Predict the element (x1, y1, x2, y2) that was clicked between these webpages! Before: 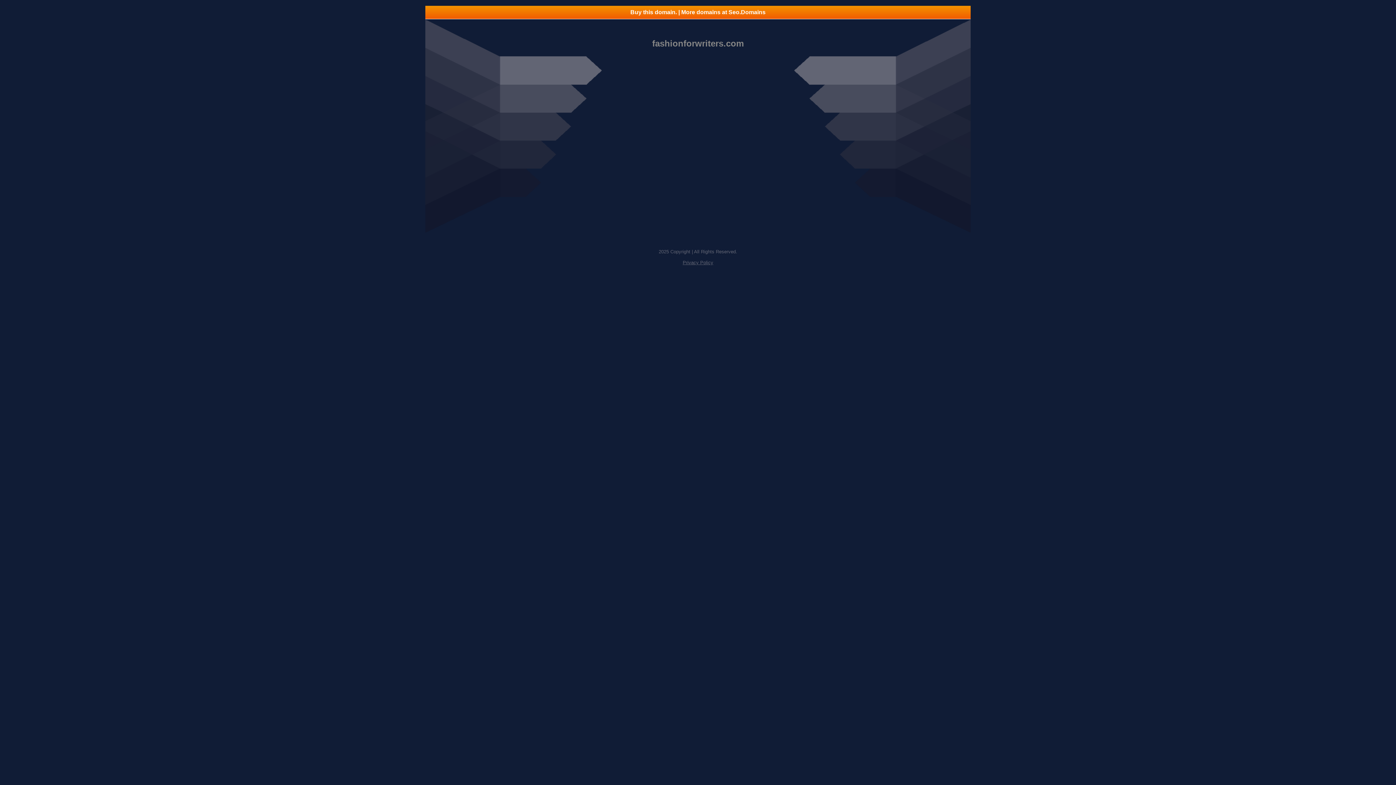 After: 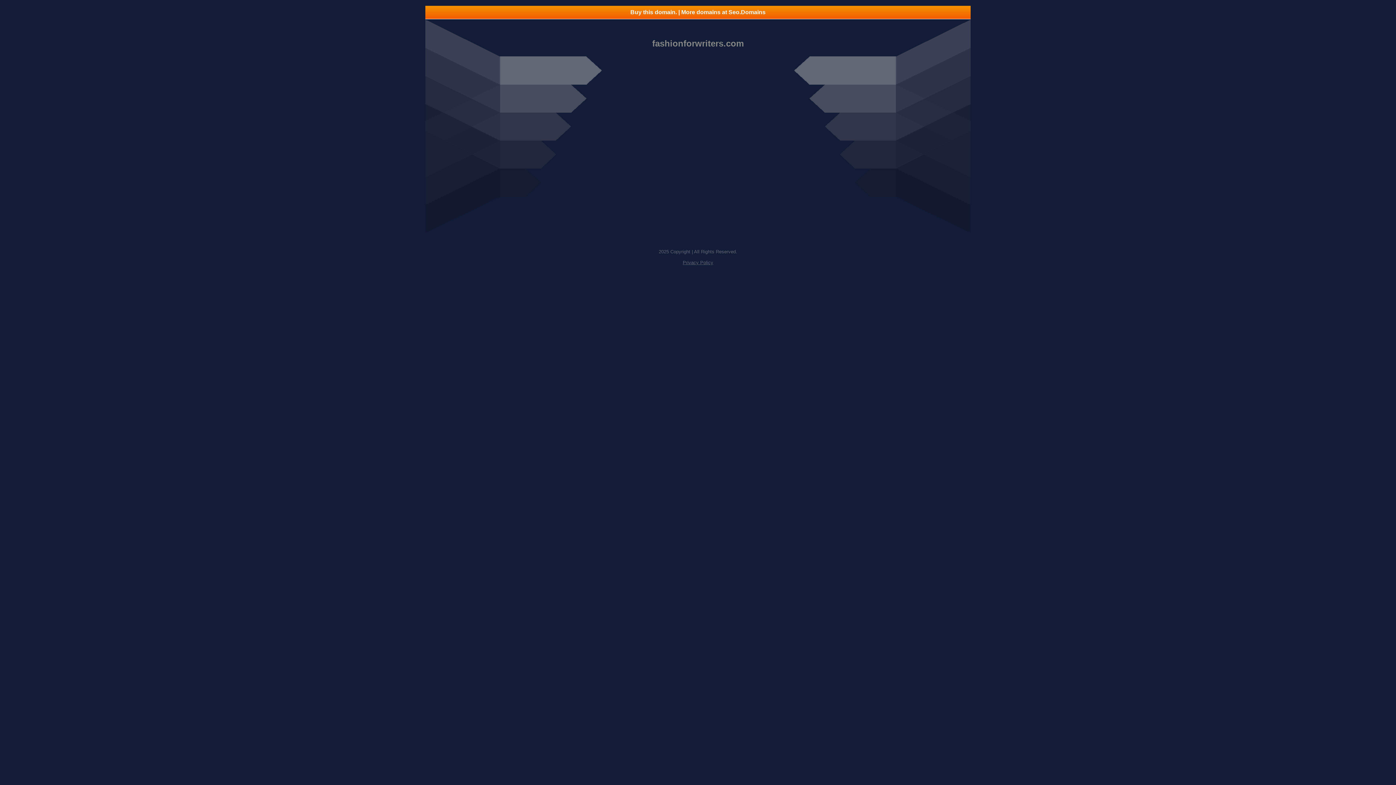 Action: label: Privacy Policy bbox: (682, 260, 713, 265)